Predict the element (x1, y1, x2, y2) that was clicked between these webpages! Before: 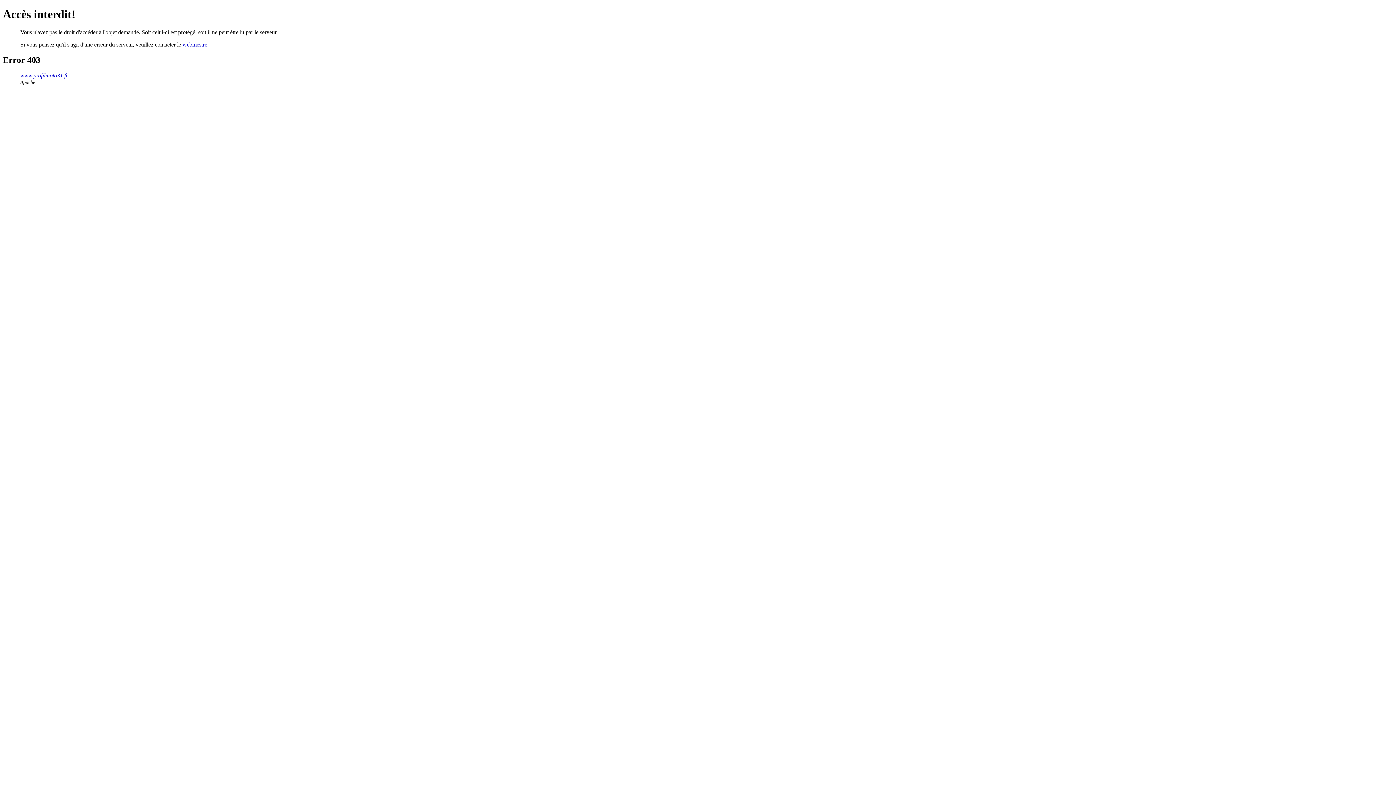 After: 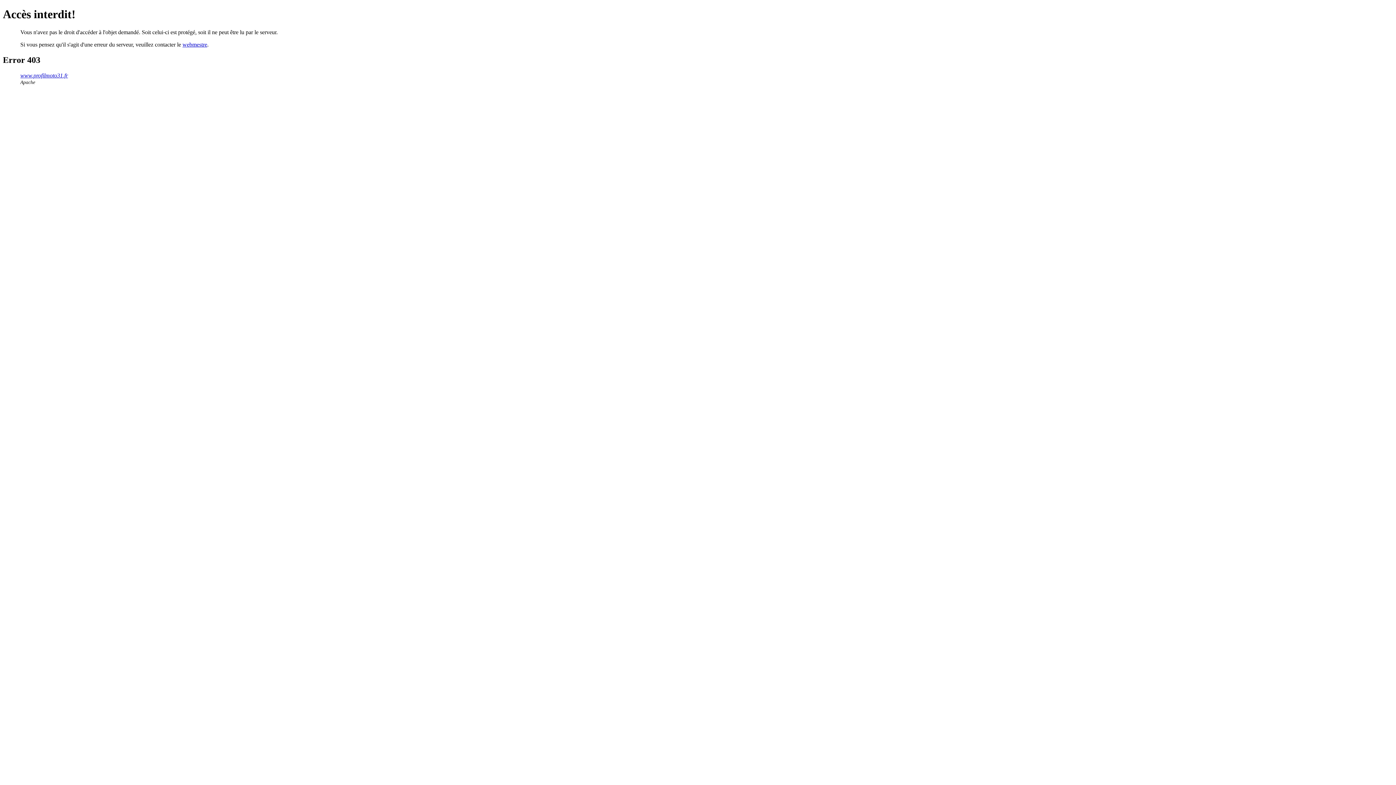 Action: label: webmestre bbox: (182, 41, 207, 47)